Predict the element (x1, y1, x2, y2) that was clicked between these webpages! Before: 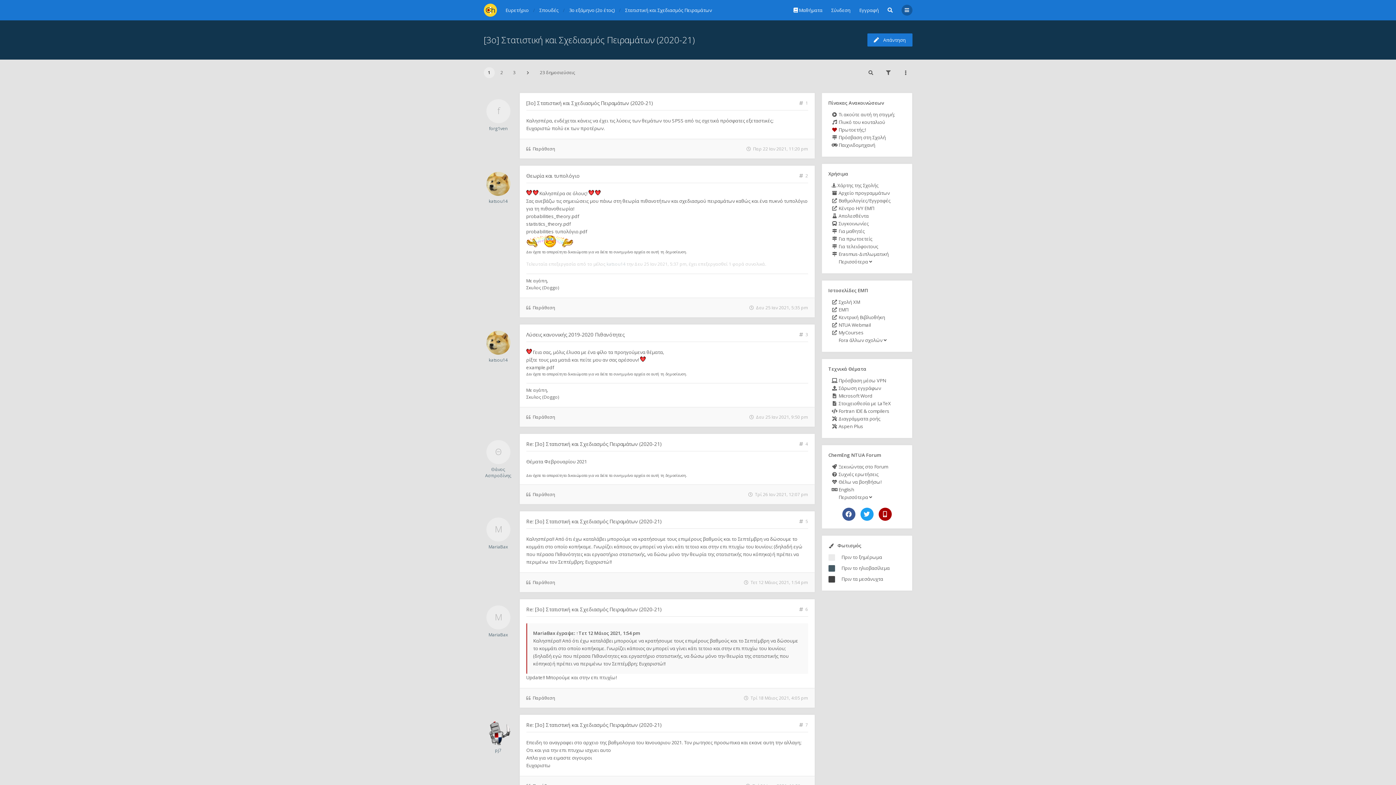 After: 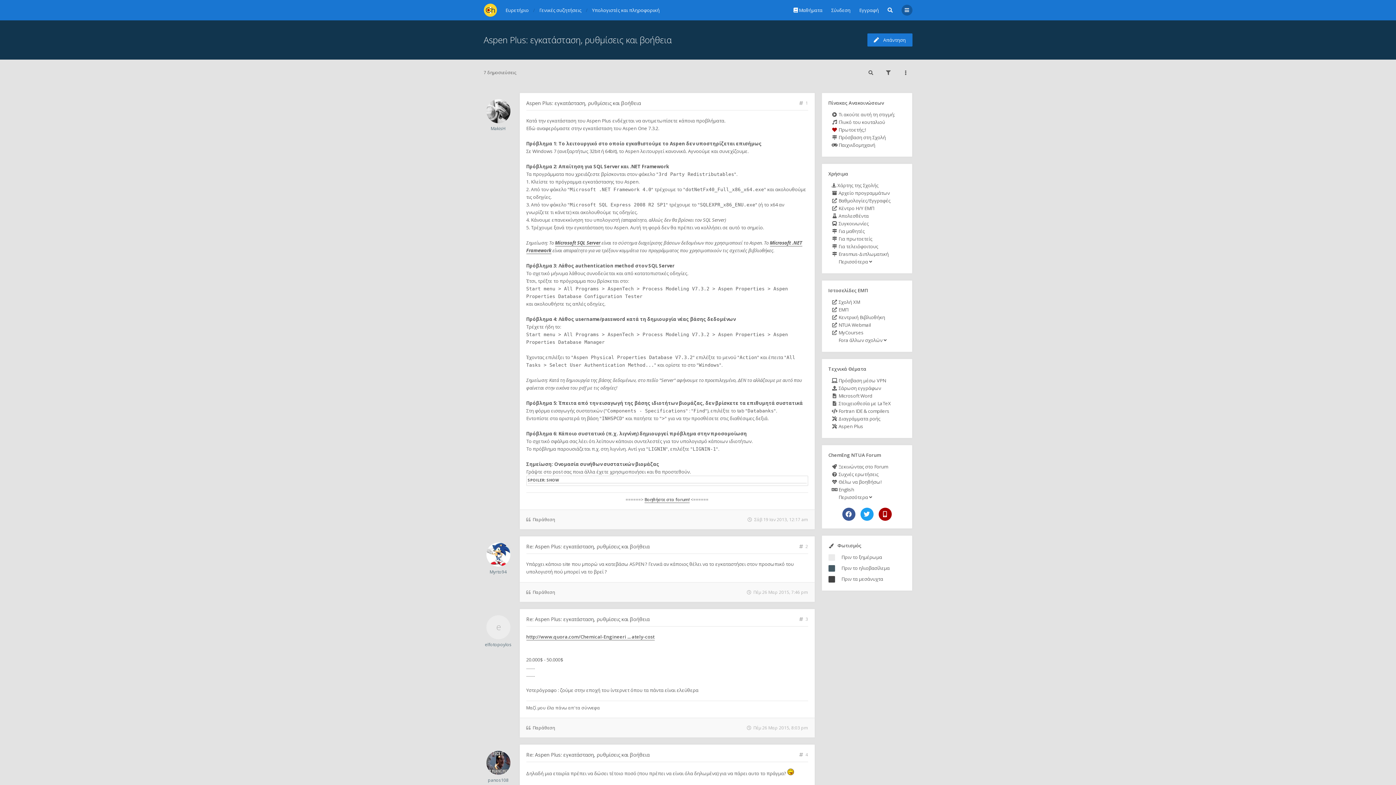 Action: label:  Aspen Plus bbox: (831, 422, 891, 430)